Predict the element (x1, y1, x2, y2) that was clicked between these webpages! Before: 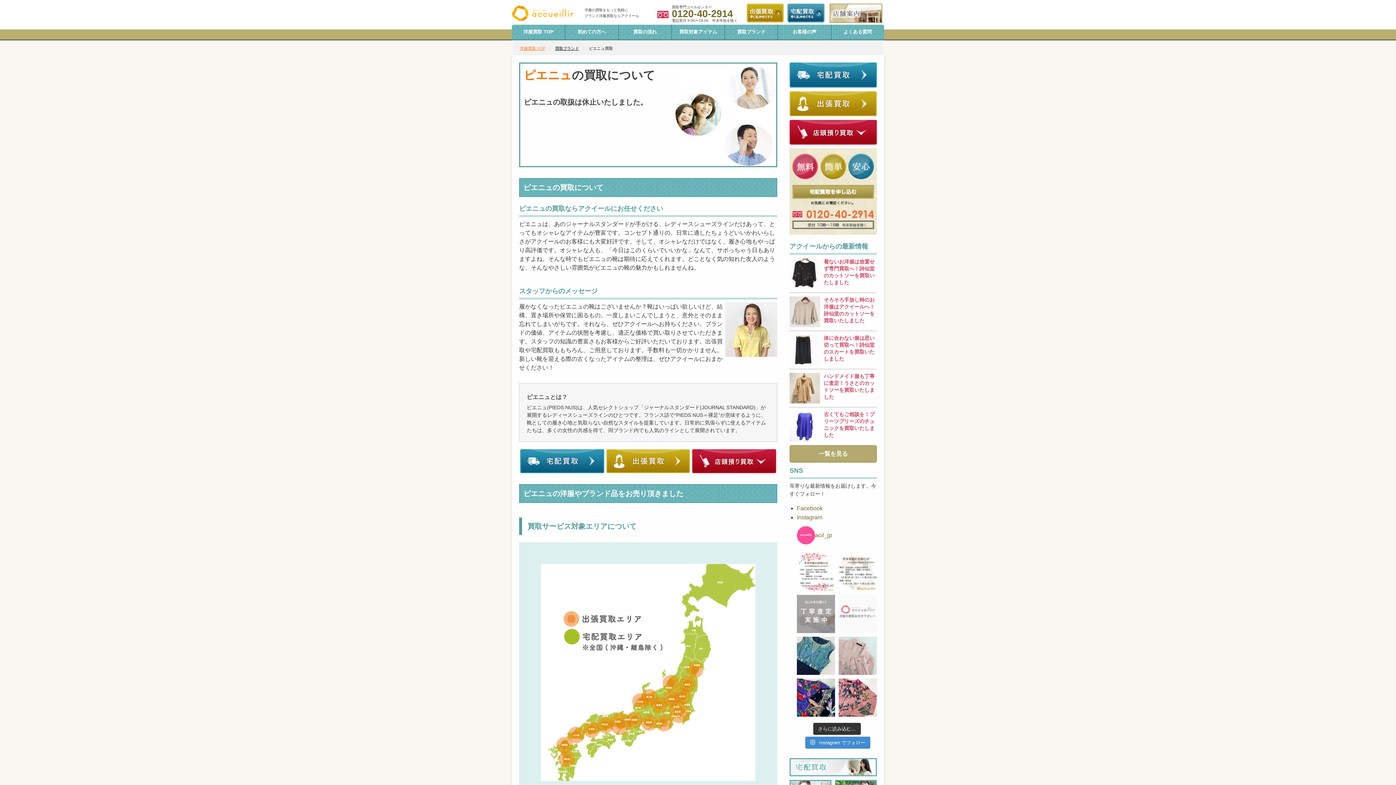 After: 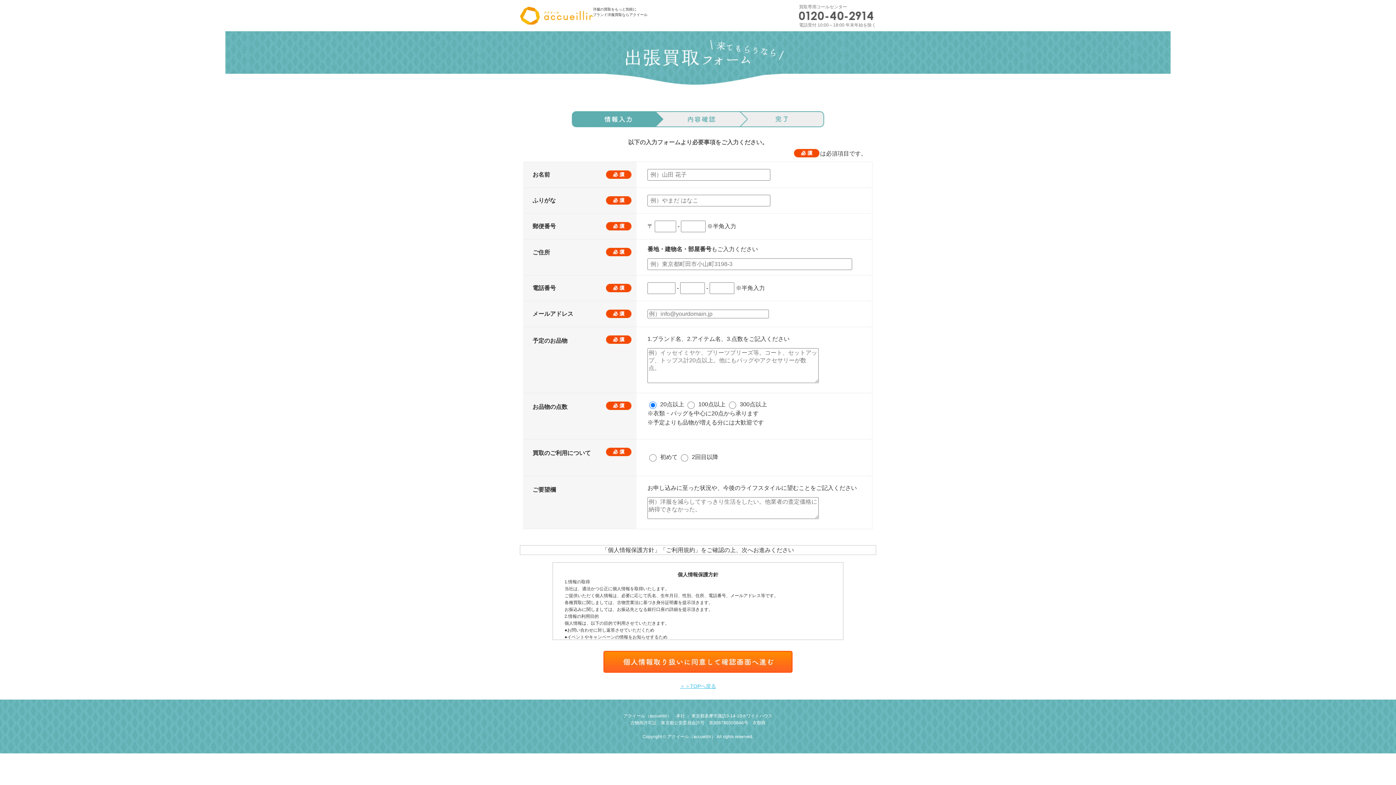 Action: bbox: (746, 3, 784, 22)